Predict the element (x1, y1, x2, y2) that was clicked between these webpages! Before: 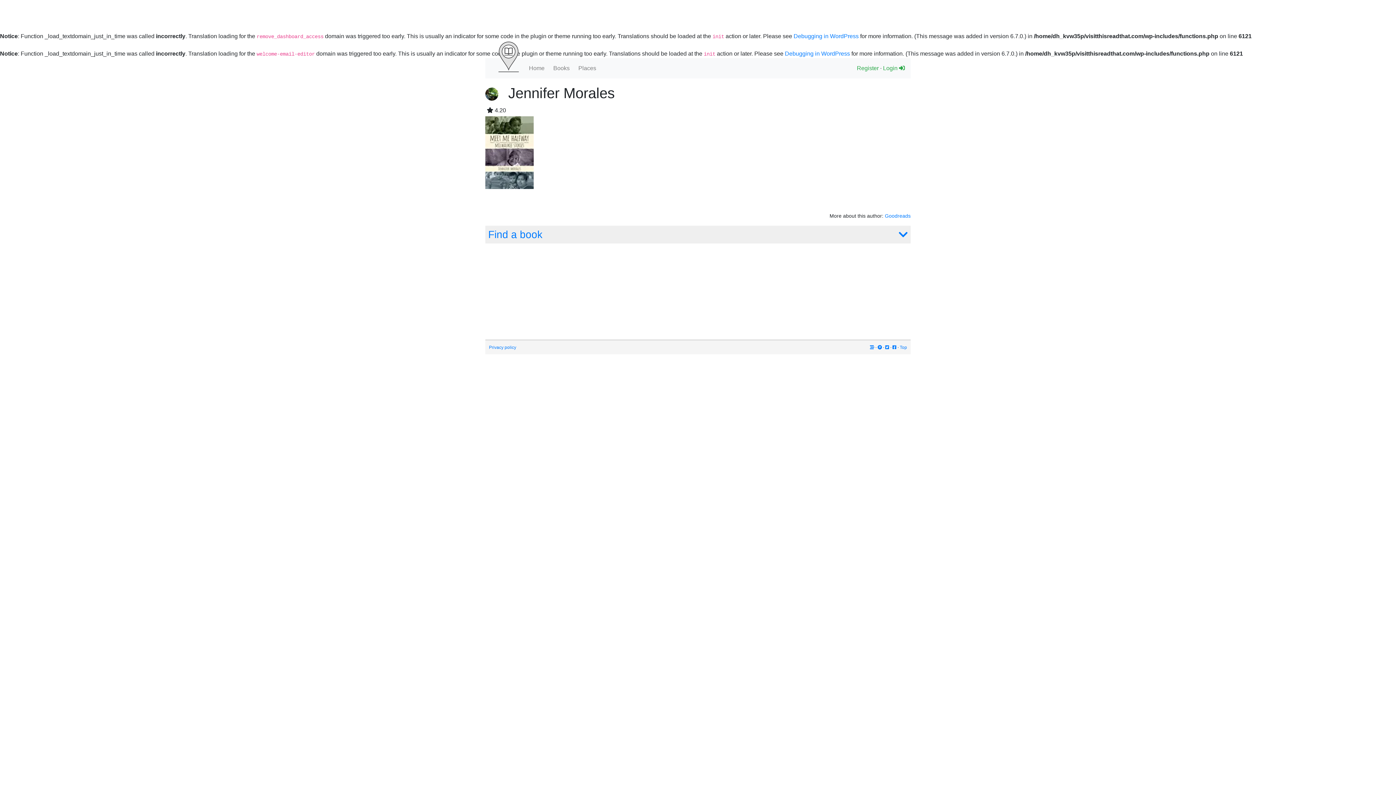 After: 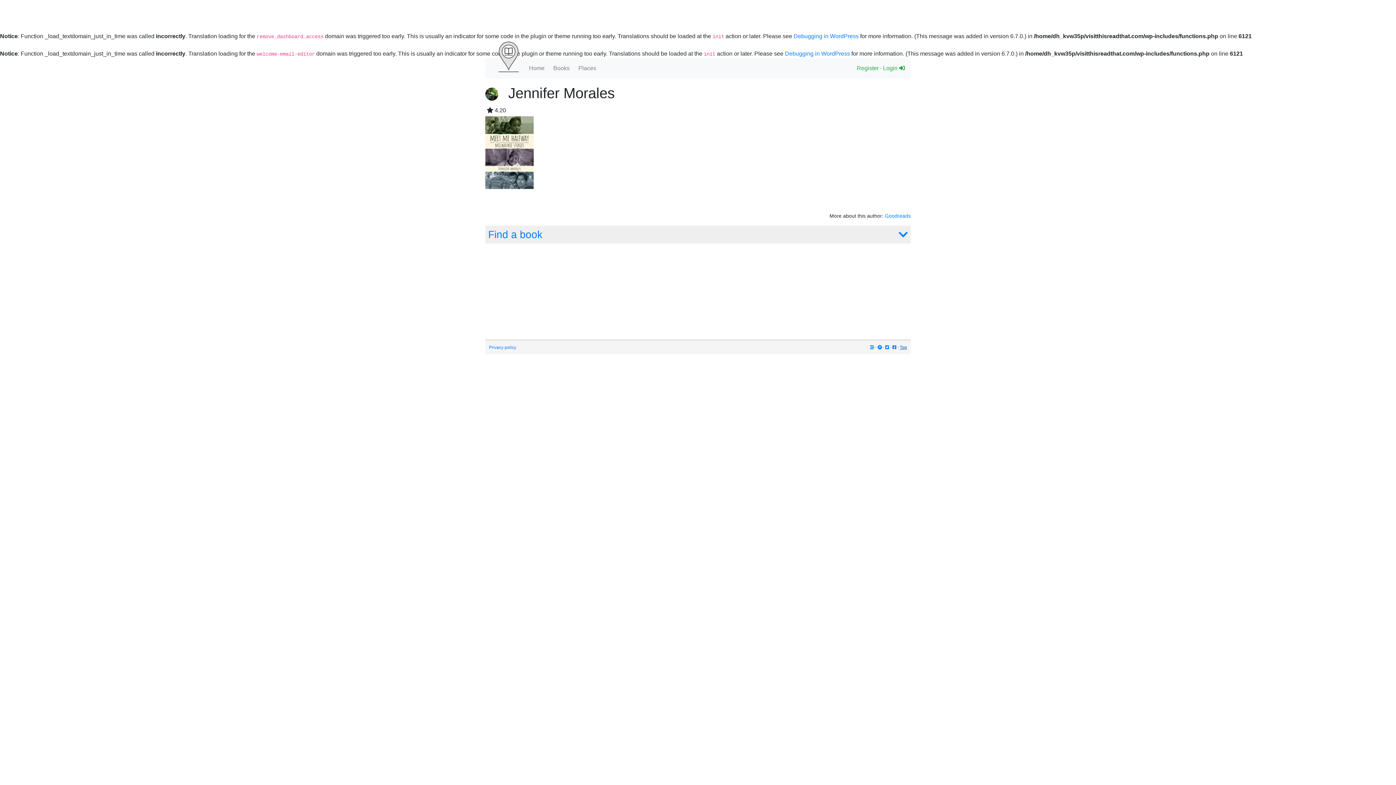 Action: bbox: (900, 345, 907, 350) label: Top